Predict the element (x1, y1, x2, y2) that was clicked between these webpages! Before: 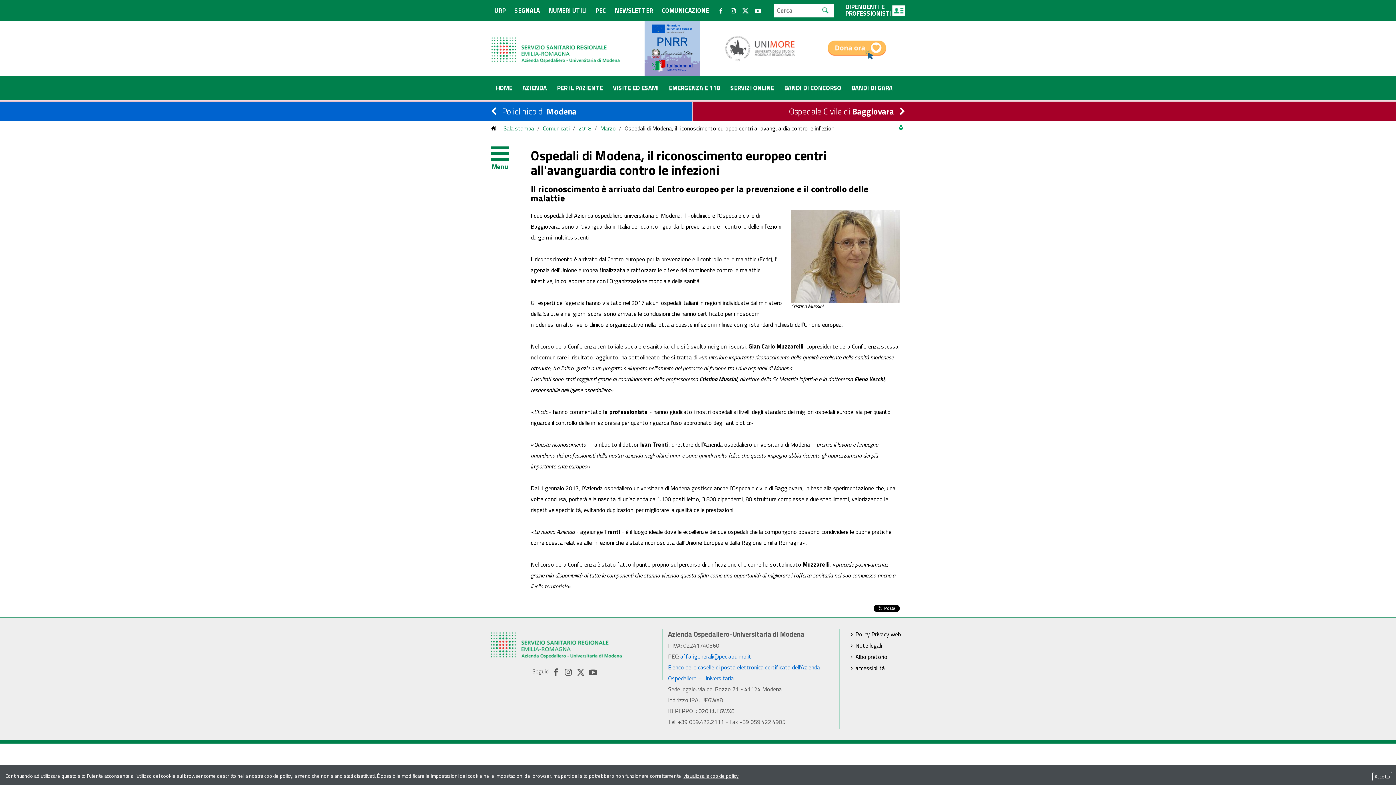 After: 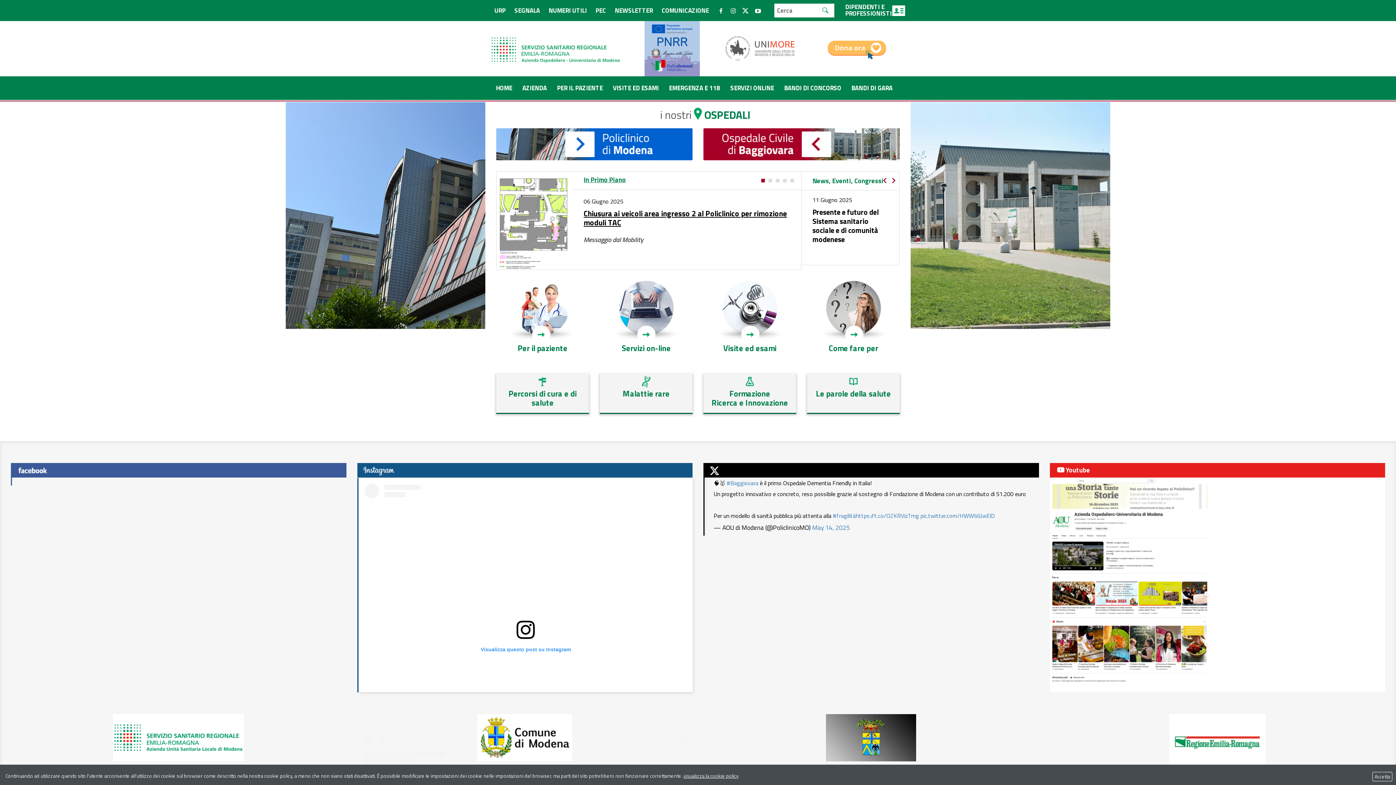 Action: bbox: (490, 121, 496, 135)